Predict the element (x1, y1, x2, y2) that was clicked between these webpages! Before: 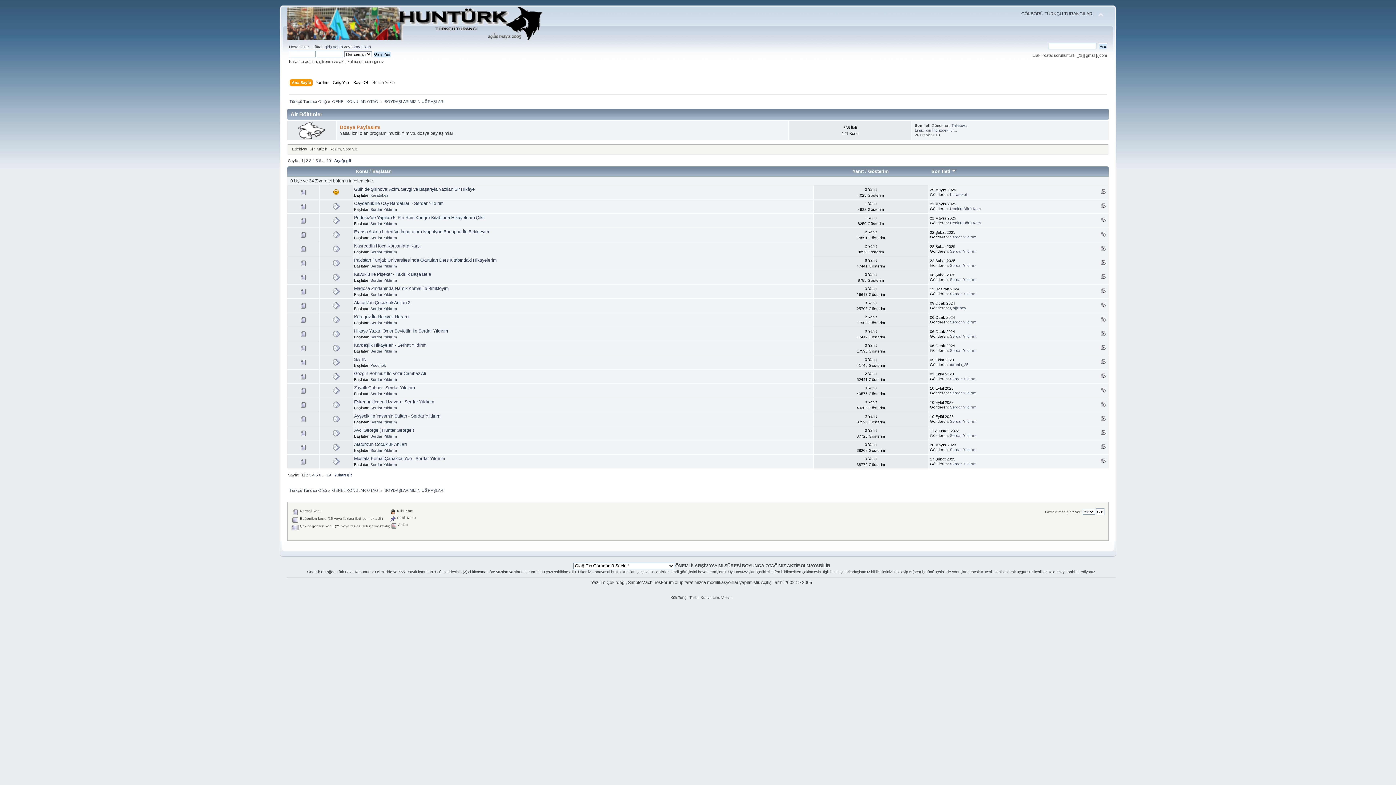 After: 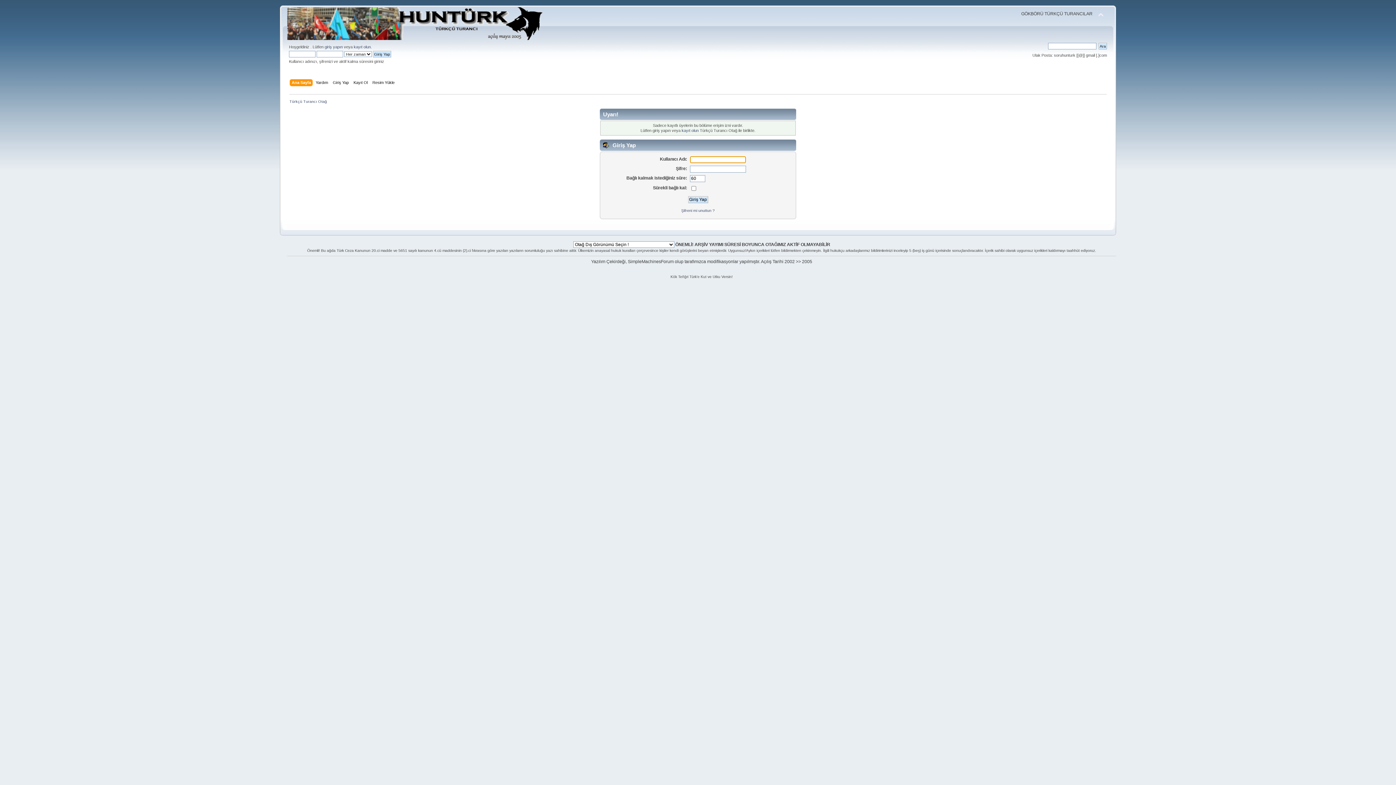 Action: bbox: (950, 249, 976, 253) label: Serdar Yıldırım